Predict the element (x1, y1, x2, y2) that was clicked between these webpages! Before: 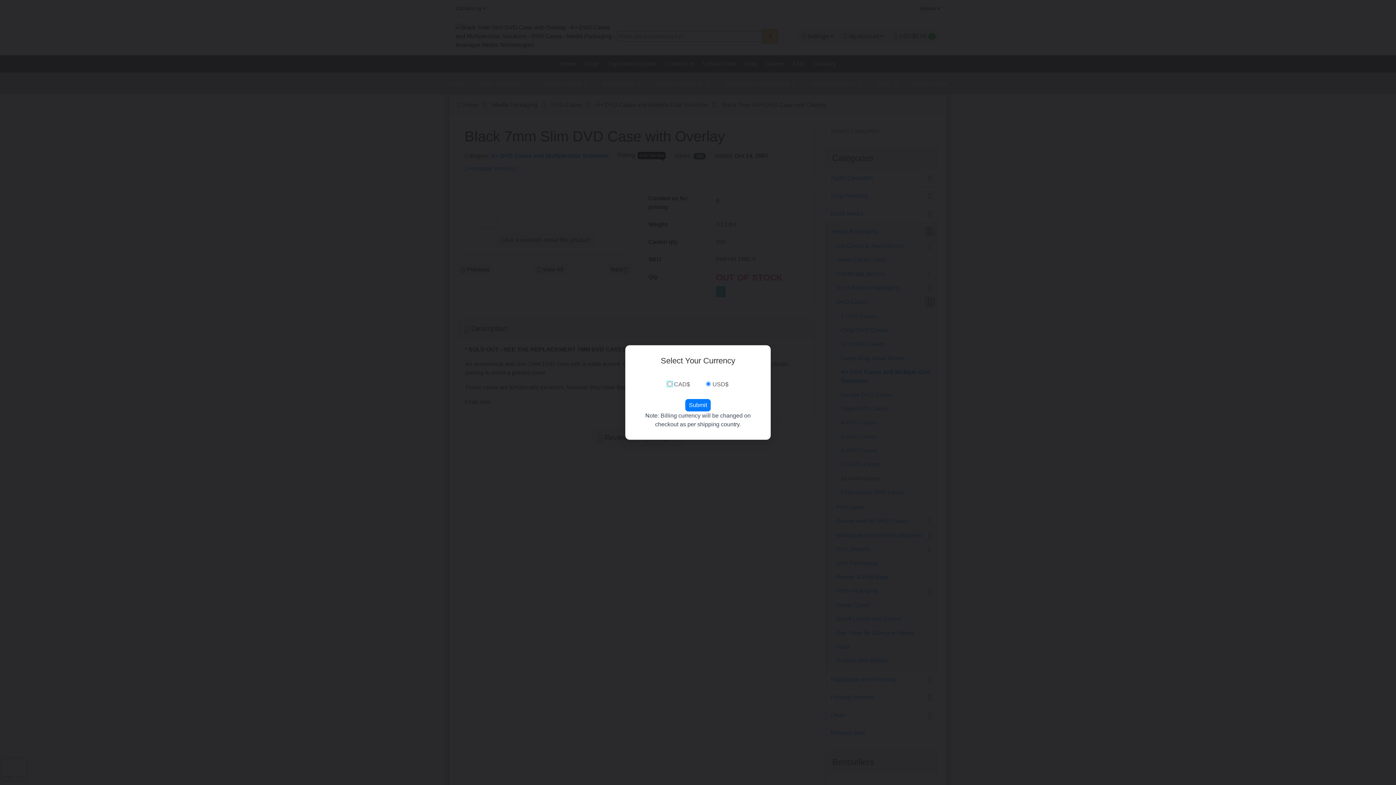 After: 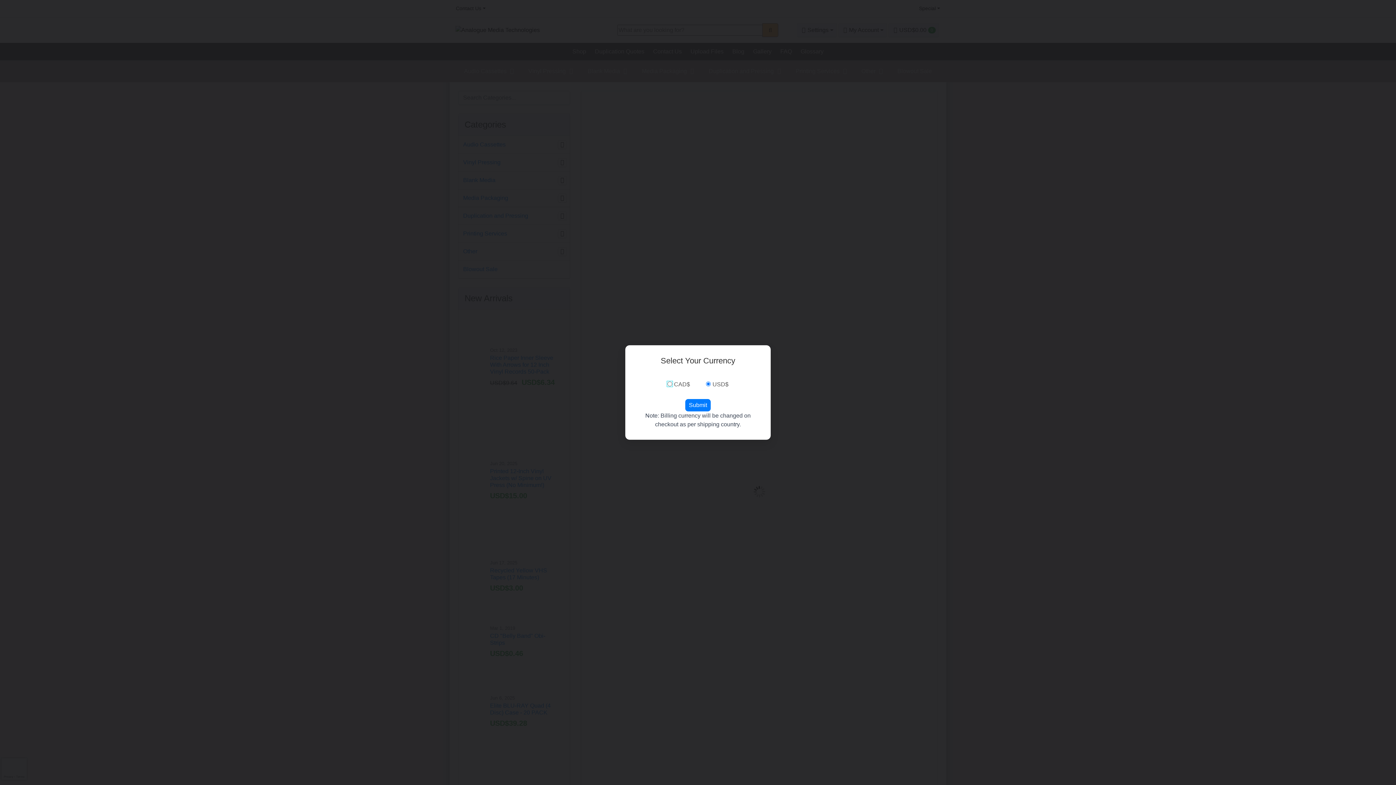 Action: bbox: (685, 399, 710, 411) label: Submit